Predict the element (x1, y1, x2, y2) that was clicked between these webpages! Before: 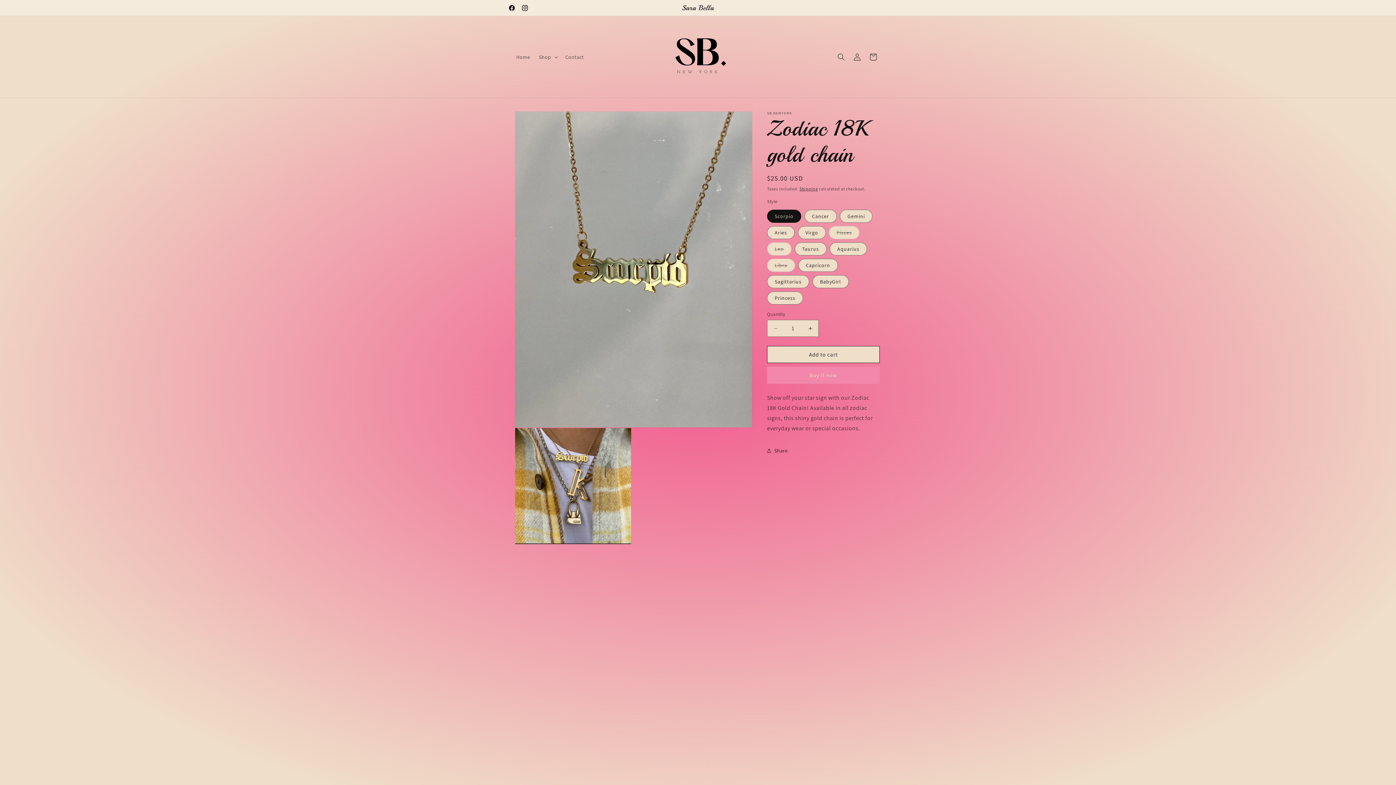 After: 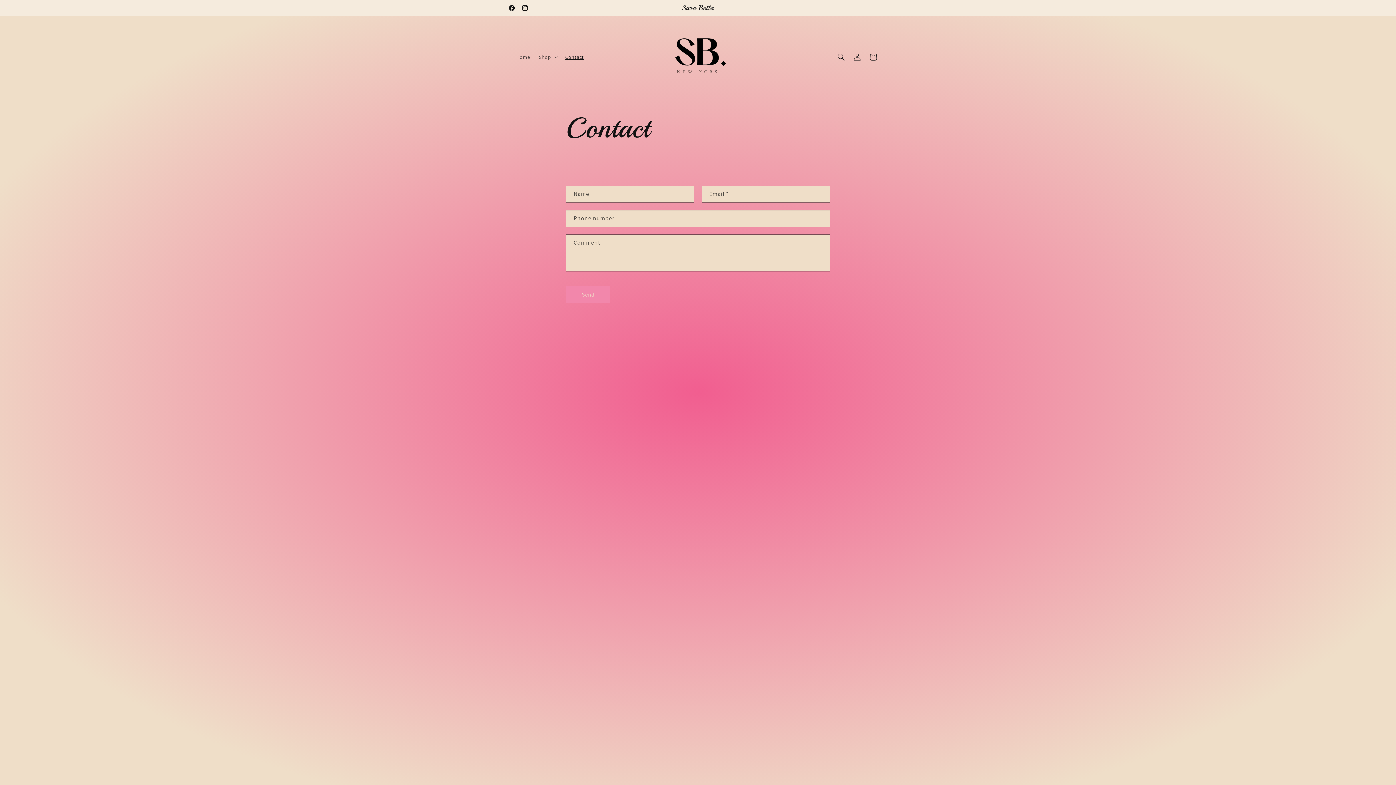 Action: label: Contact bbox: (561, 49, 588, 64)